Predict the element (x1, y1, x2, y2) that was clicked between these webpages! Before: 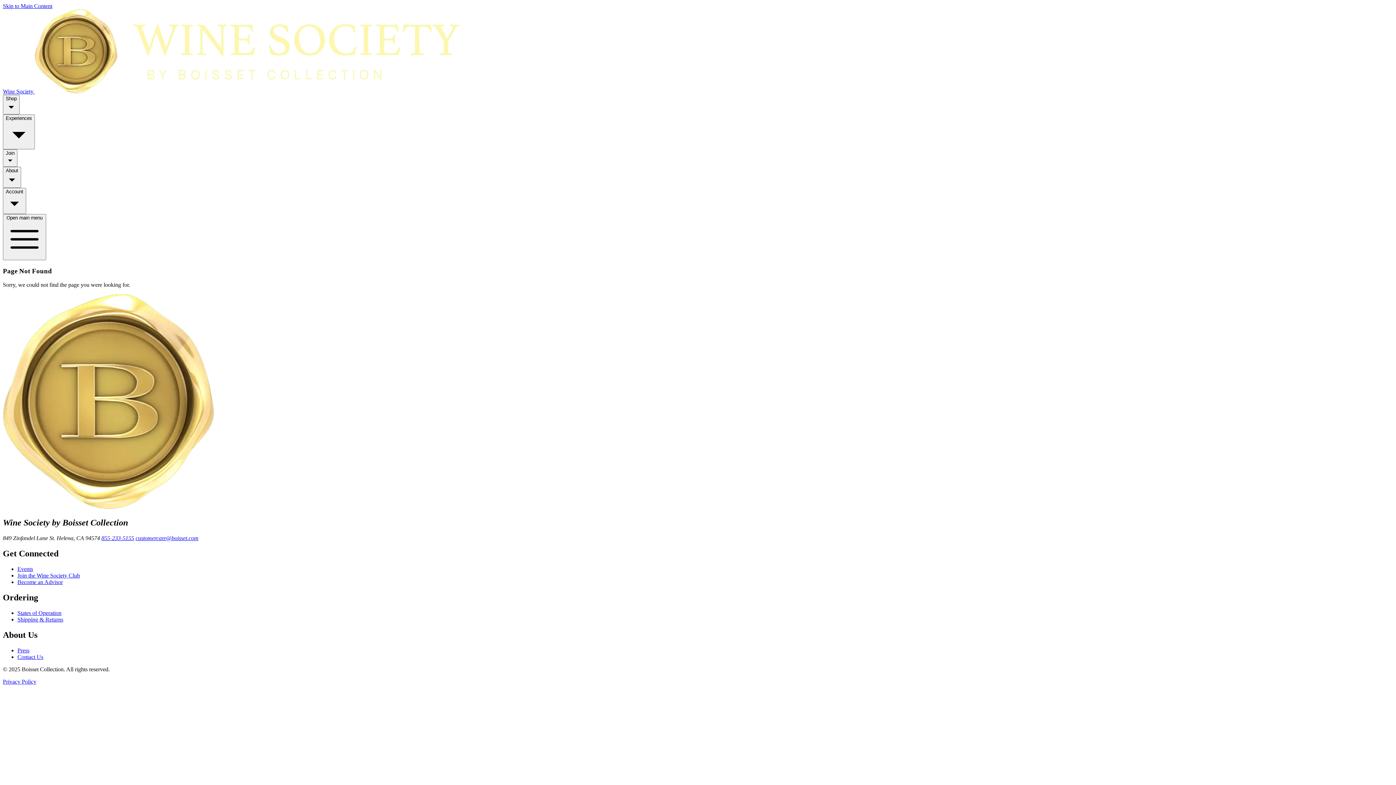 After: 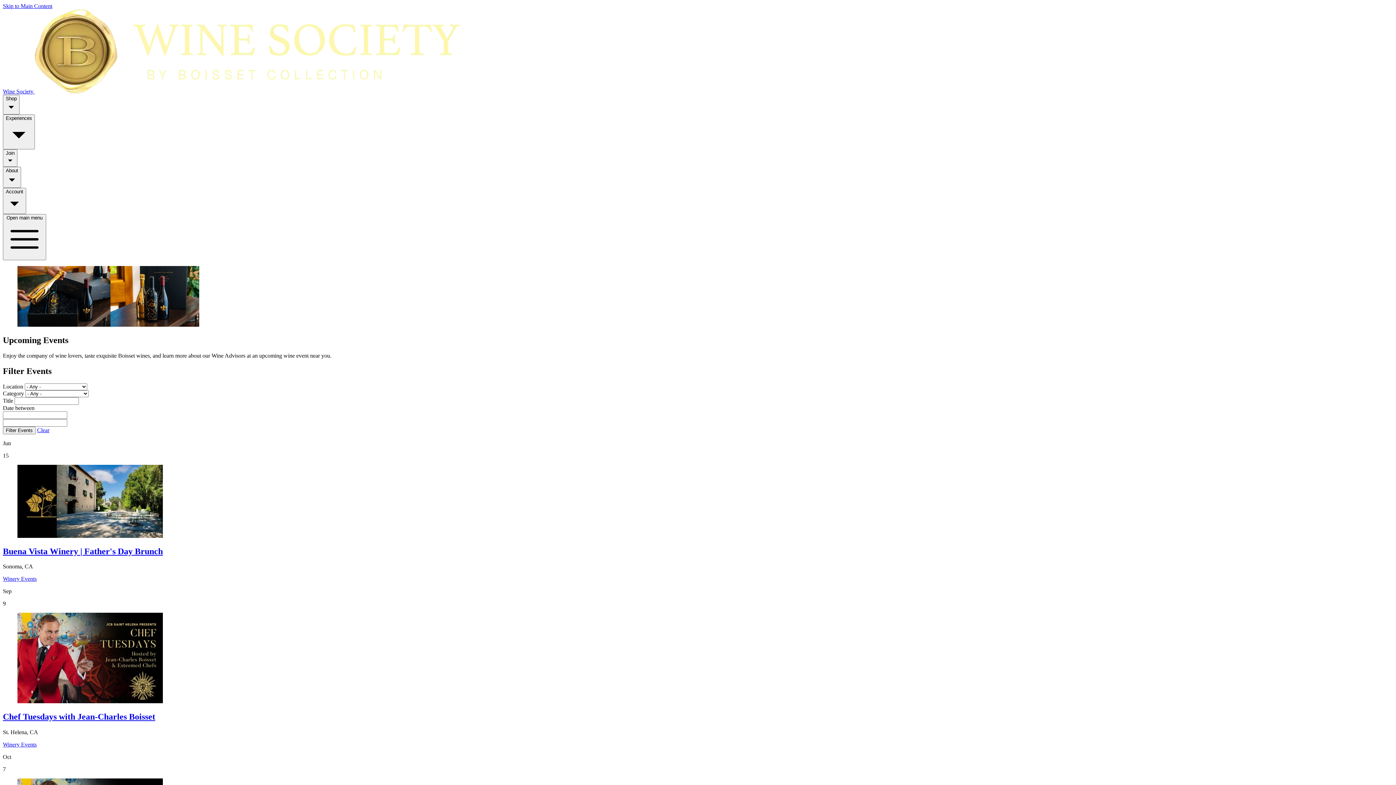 Action: label: Events bbox: (17, 566, 33, 572)